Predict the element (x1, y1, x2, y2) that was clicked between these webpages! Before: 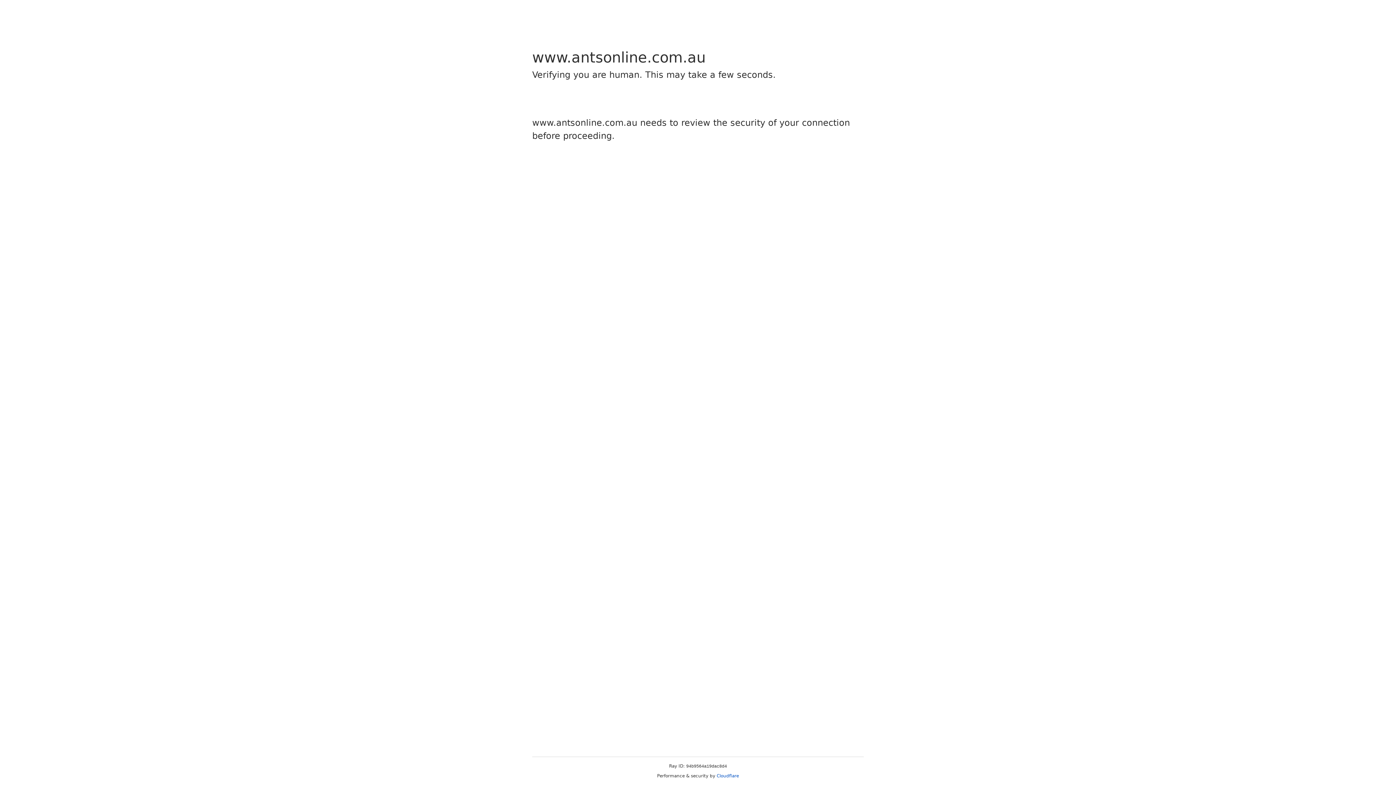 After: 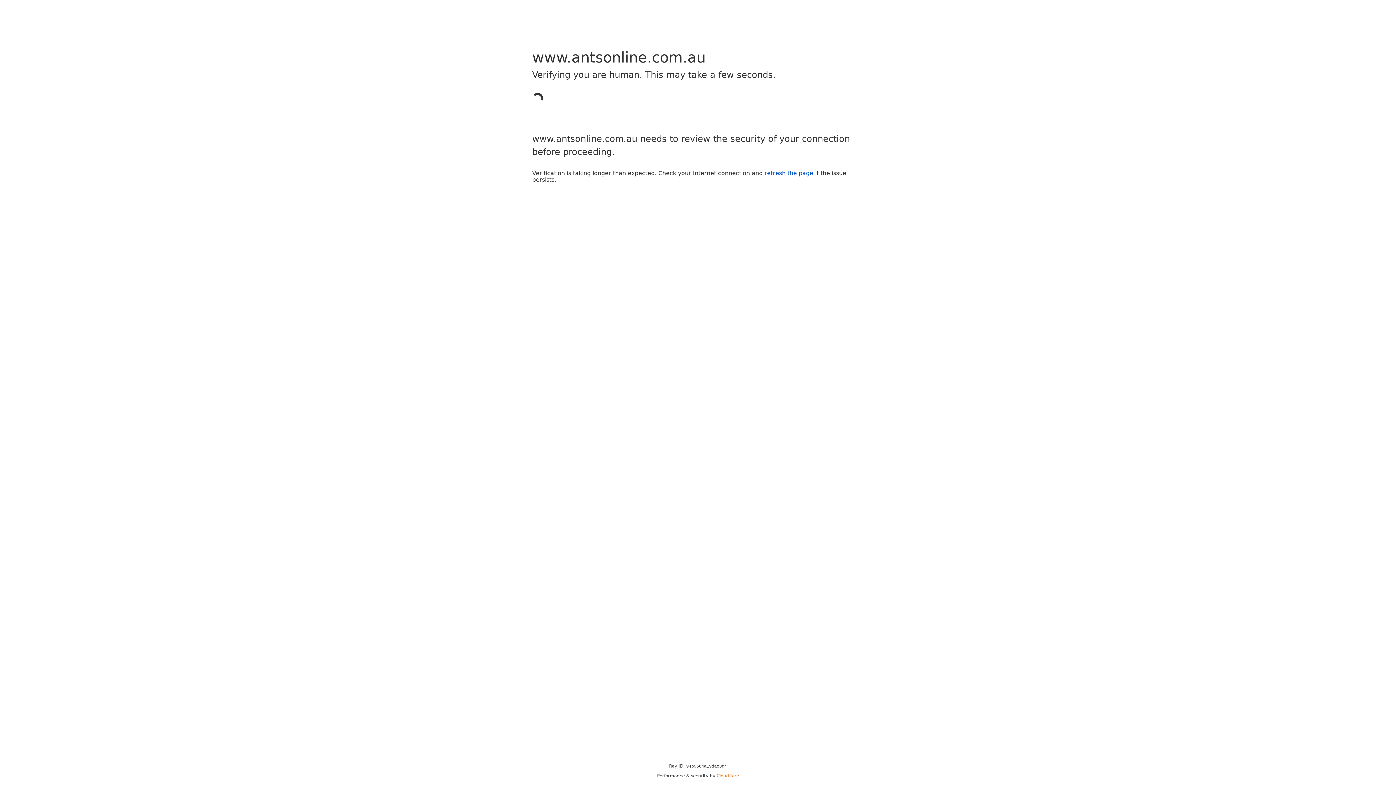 Action: label: Cloudflare bbox: (716, 773, 739, 778)